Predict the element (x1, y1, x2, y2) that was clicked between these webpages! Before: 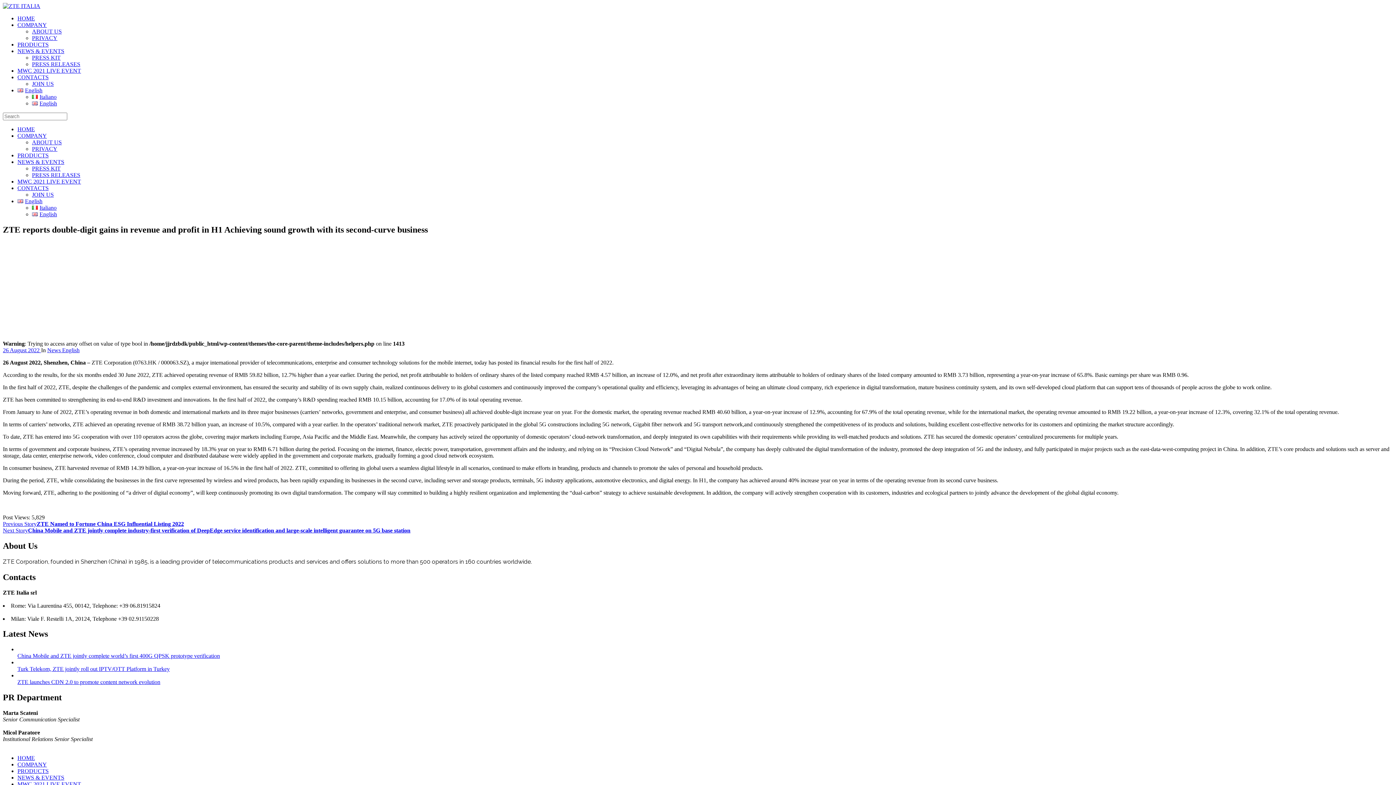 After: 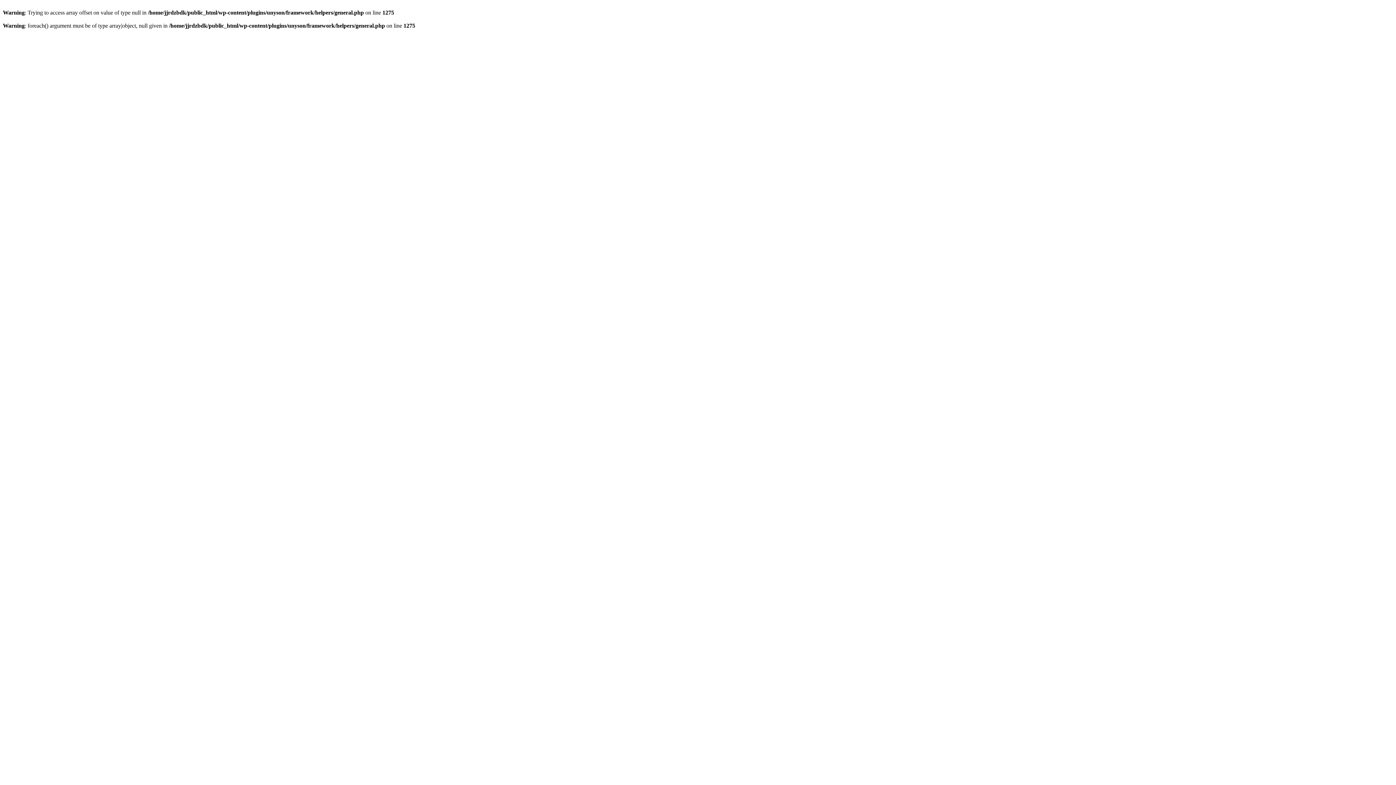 Action: bbox: (32, 191, 53, 197) label: JOIN US